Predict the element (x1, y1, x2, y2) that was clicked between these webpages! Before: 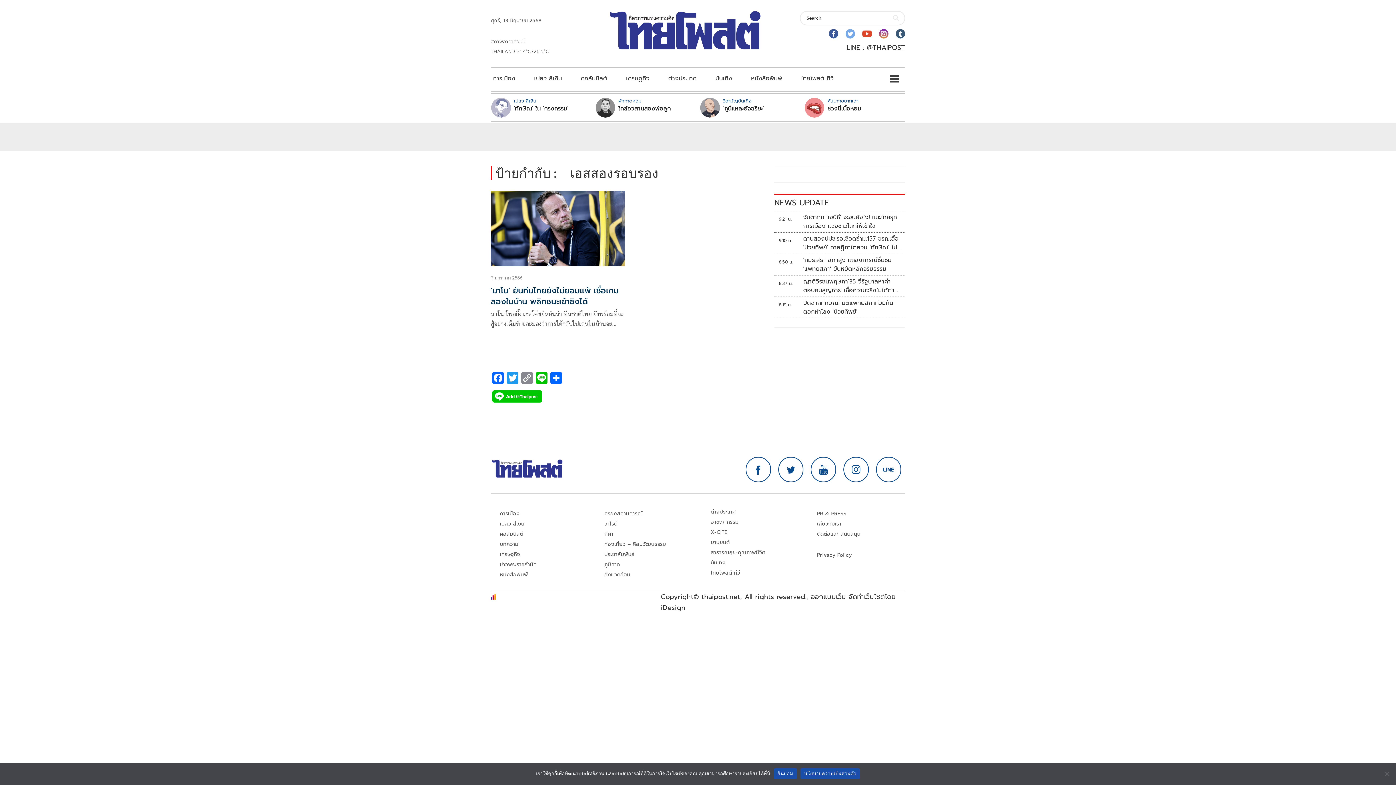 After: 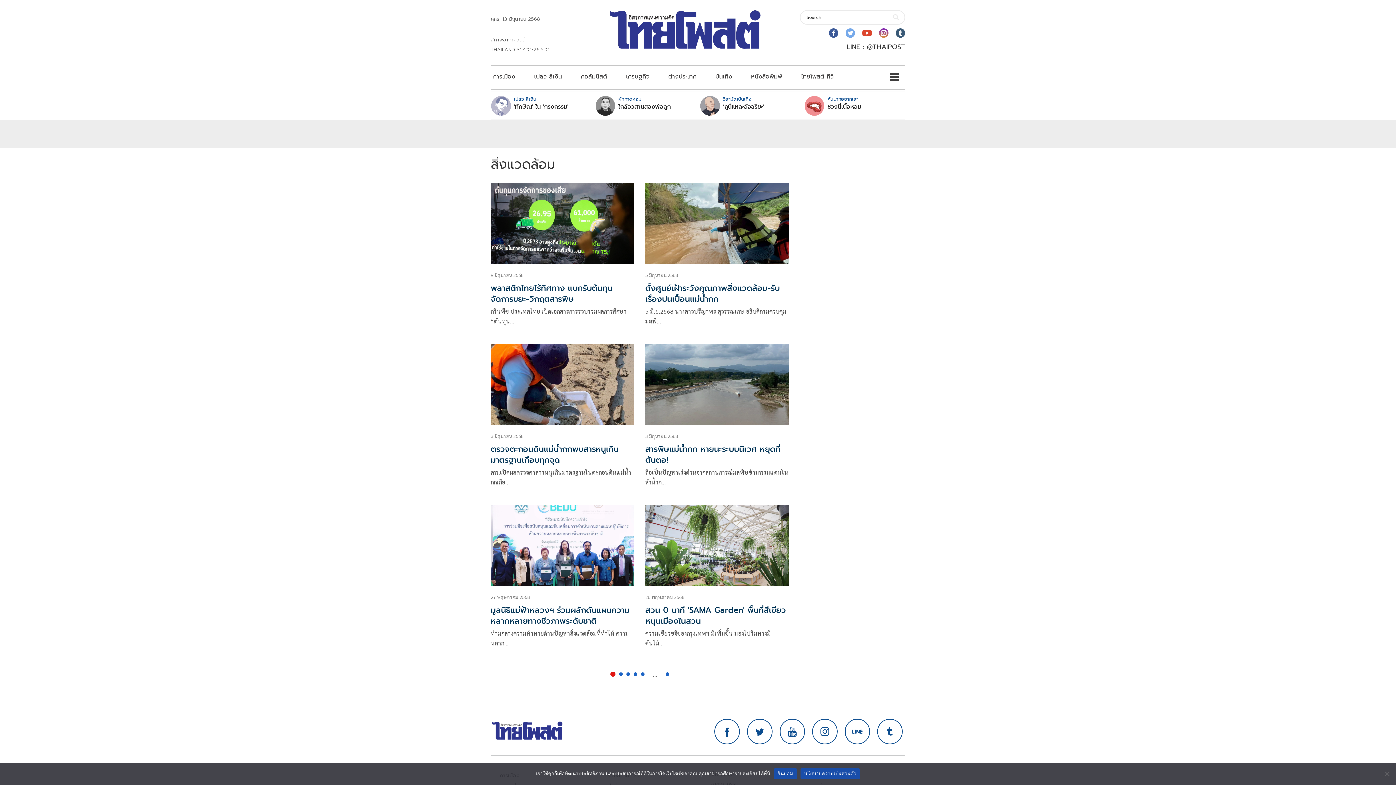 Action: label: สิ่งแวดล้อม bbox: (604, 571, 630, 578)